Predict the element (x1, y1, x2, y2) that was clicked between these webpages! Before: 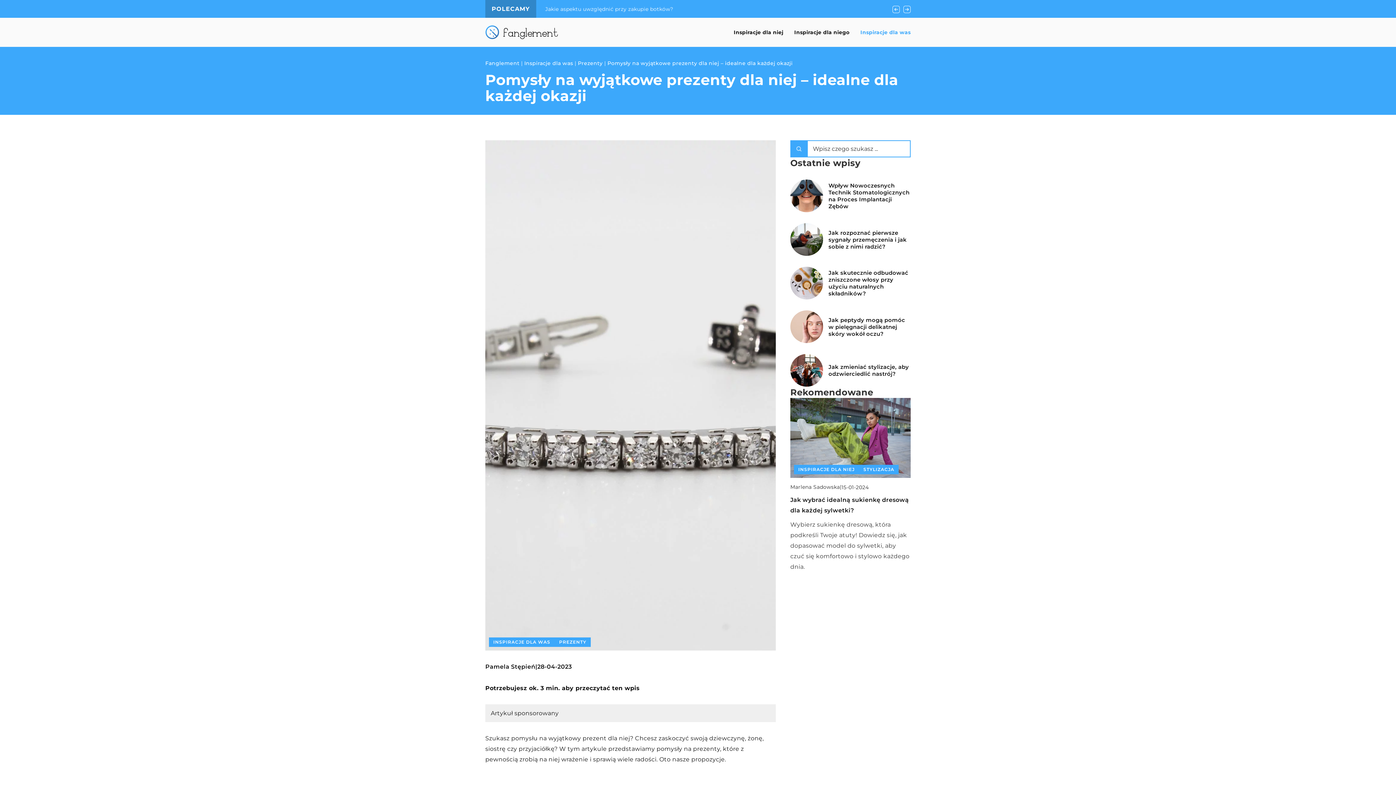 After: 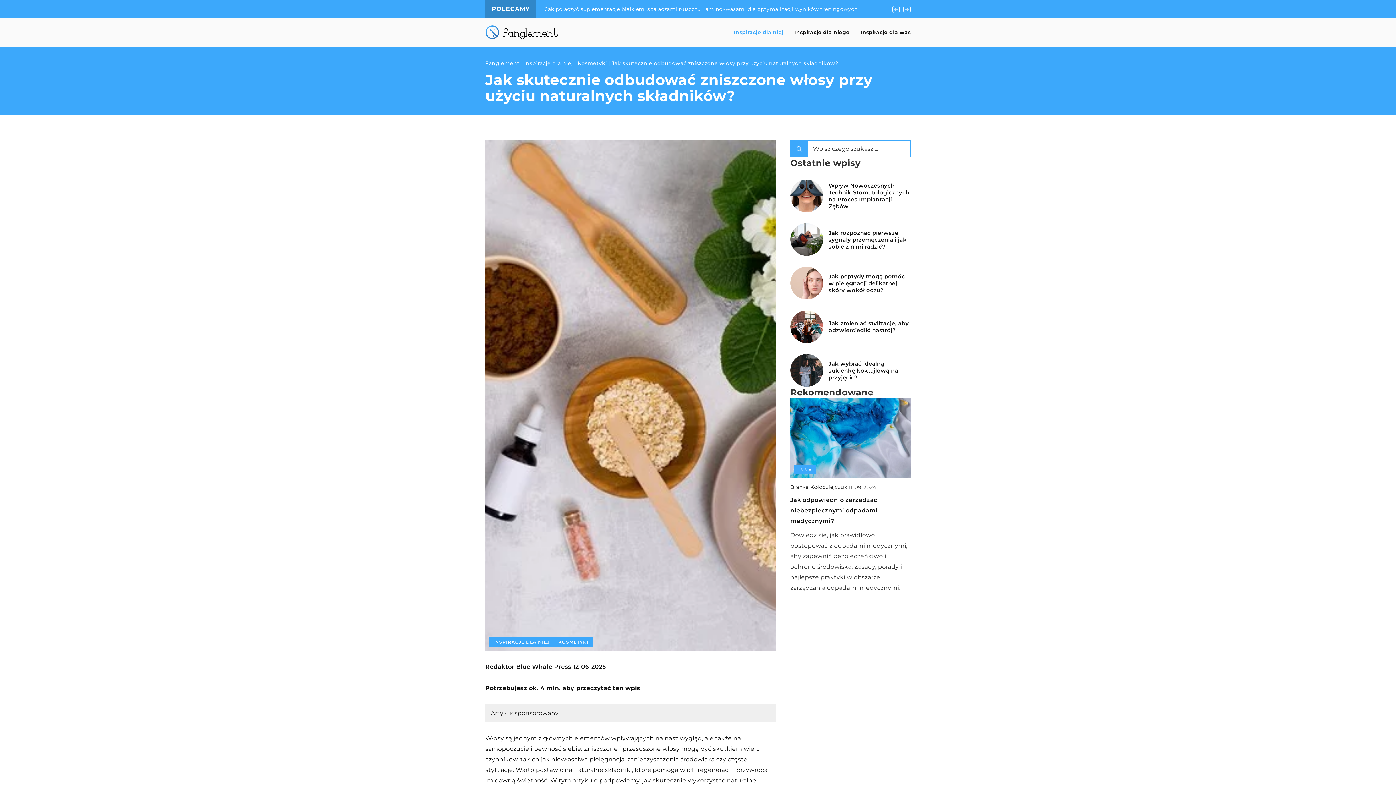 Action: label: Jak skutecznie odbudować zniszczone włosy przy użyciu naturalnych składników? bbox: (828, 269, 910, 297)